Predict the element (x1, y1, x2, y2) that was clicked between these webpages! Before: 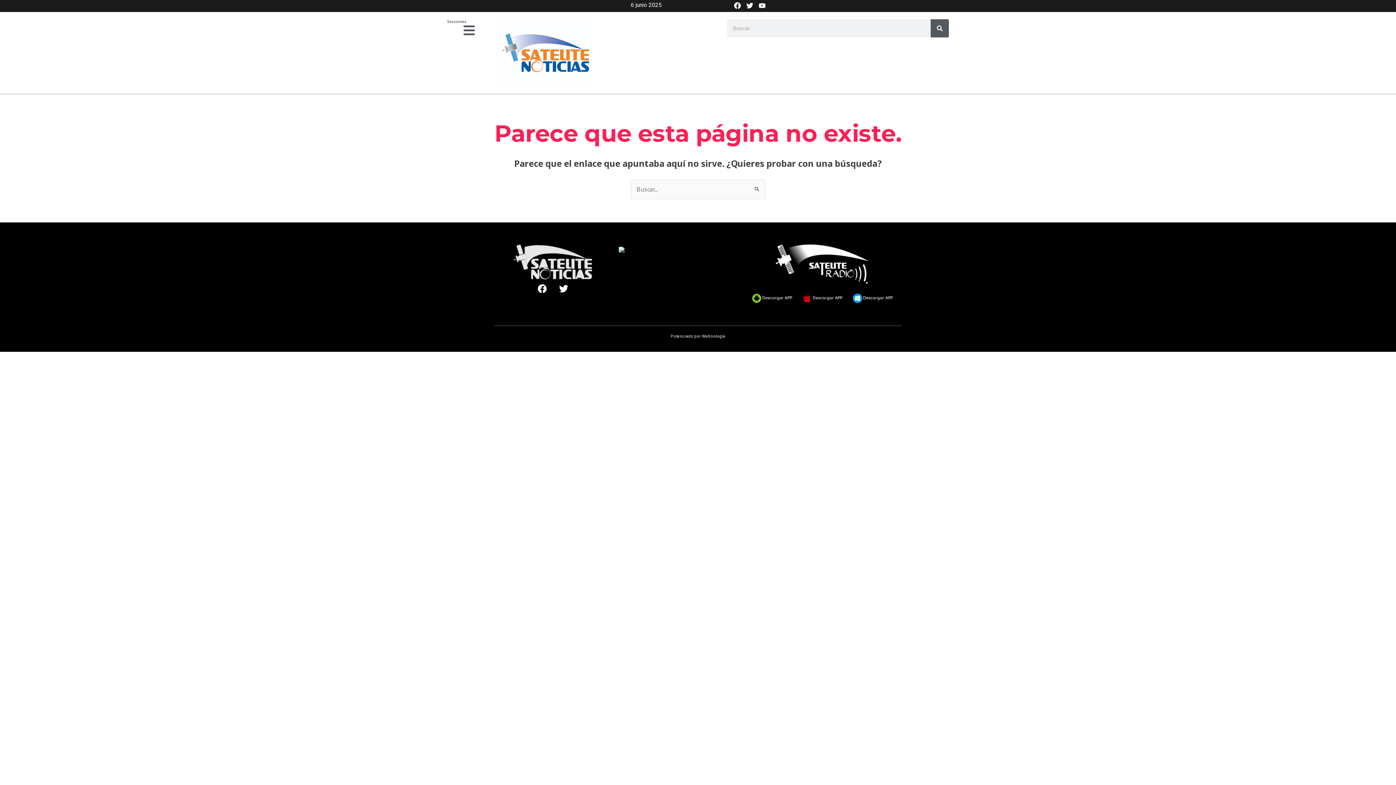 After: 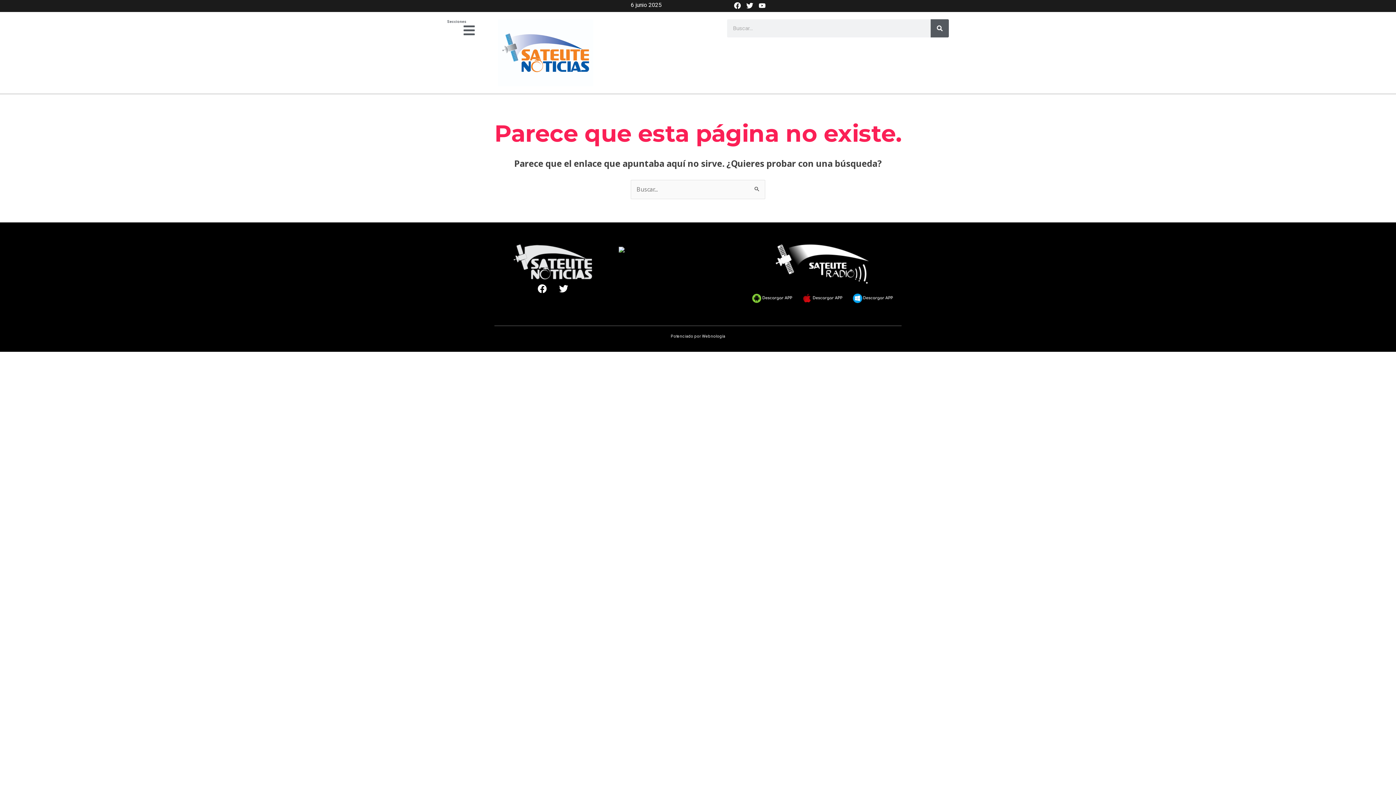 Action: bbox: (800, 291, 844, 305)